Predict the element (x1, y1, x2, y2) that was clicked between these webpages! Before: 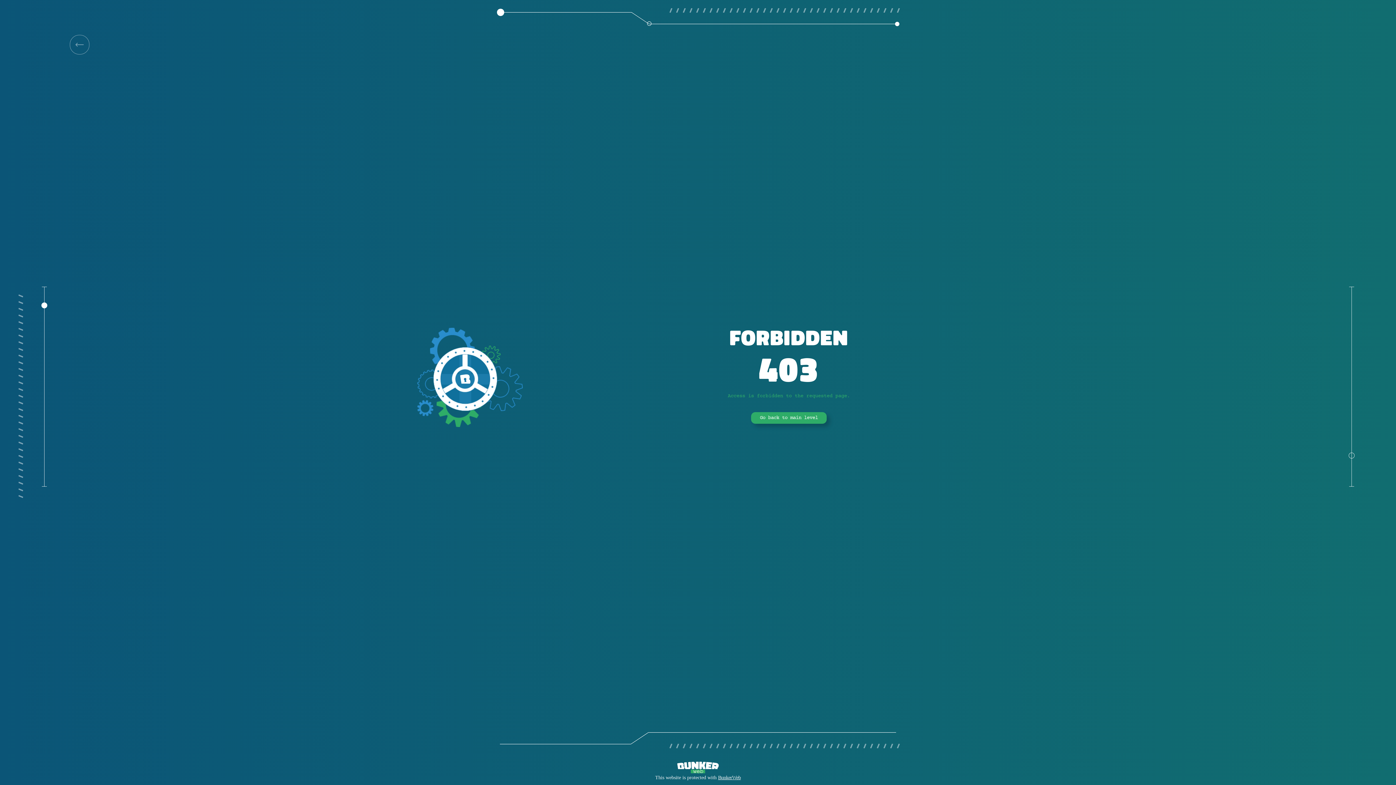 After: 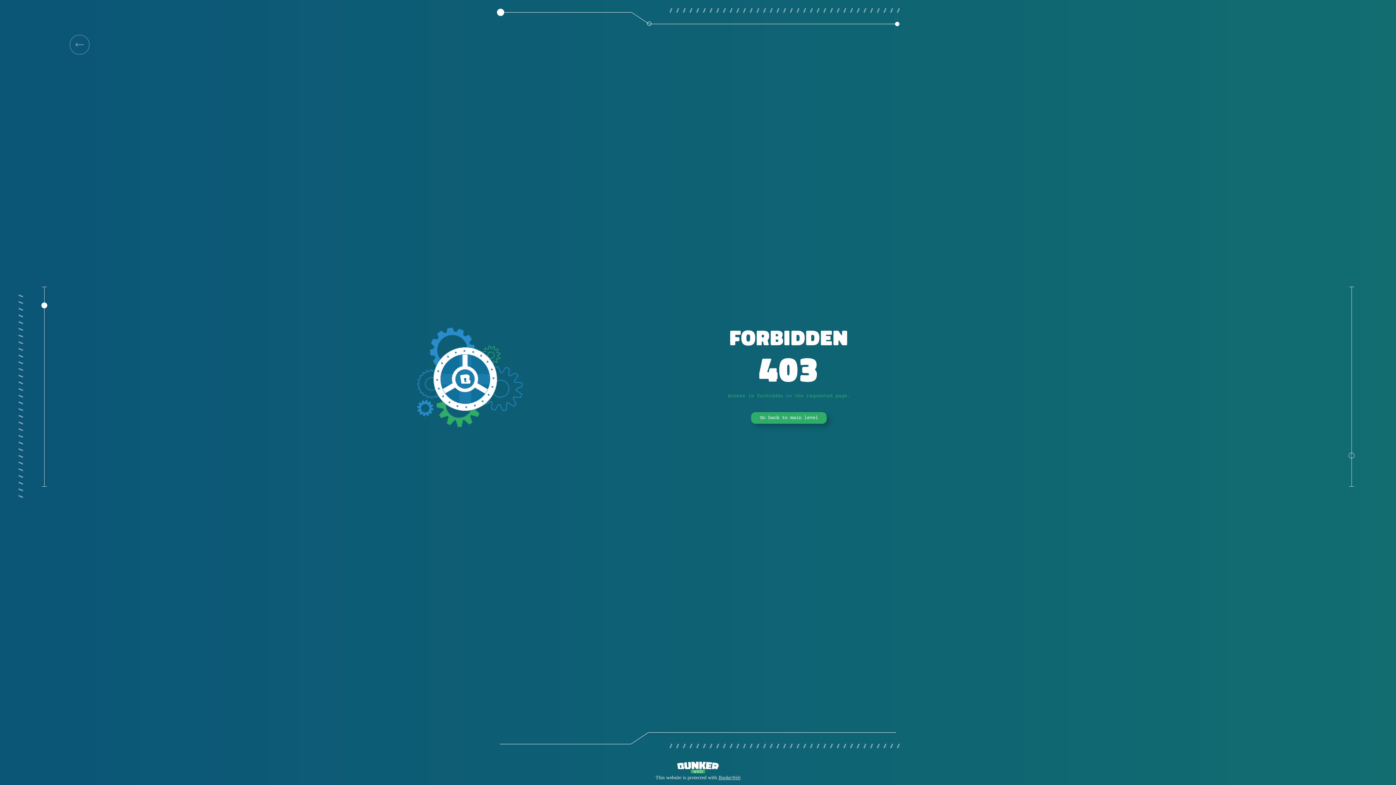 Action: bbox: (718, 775, 740, 780) label: BunkerWeb